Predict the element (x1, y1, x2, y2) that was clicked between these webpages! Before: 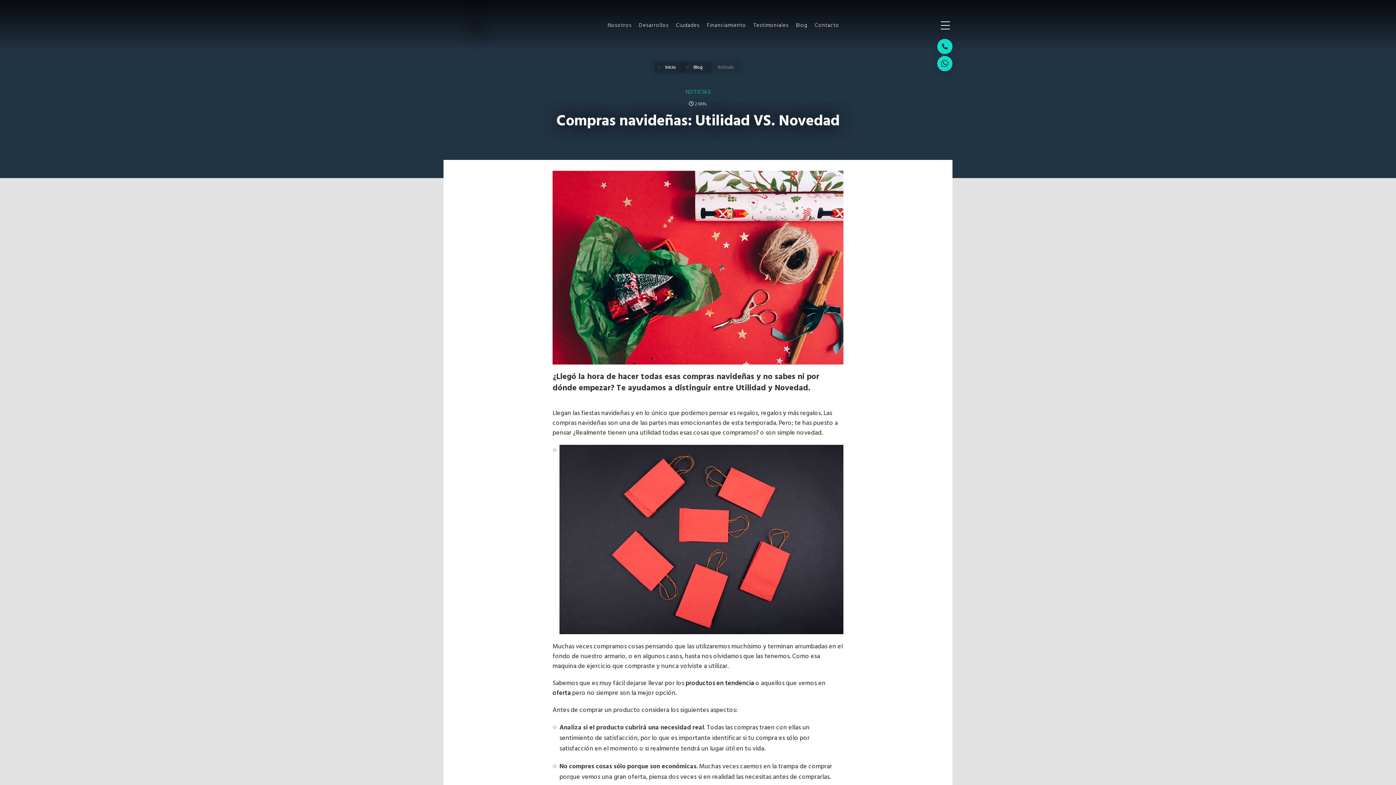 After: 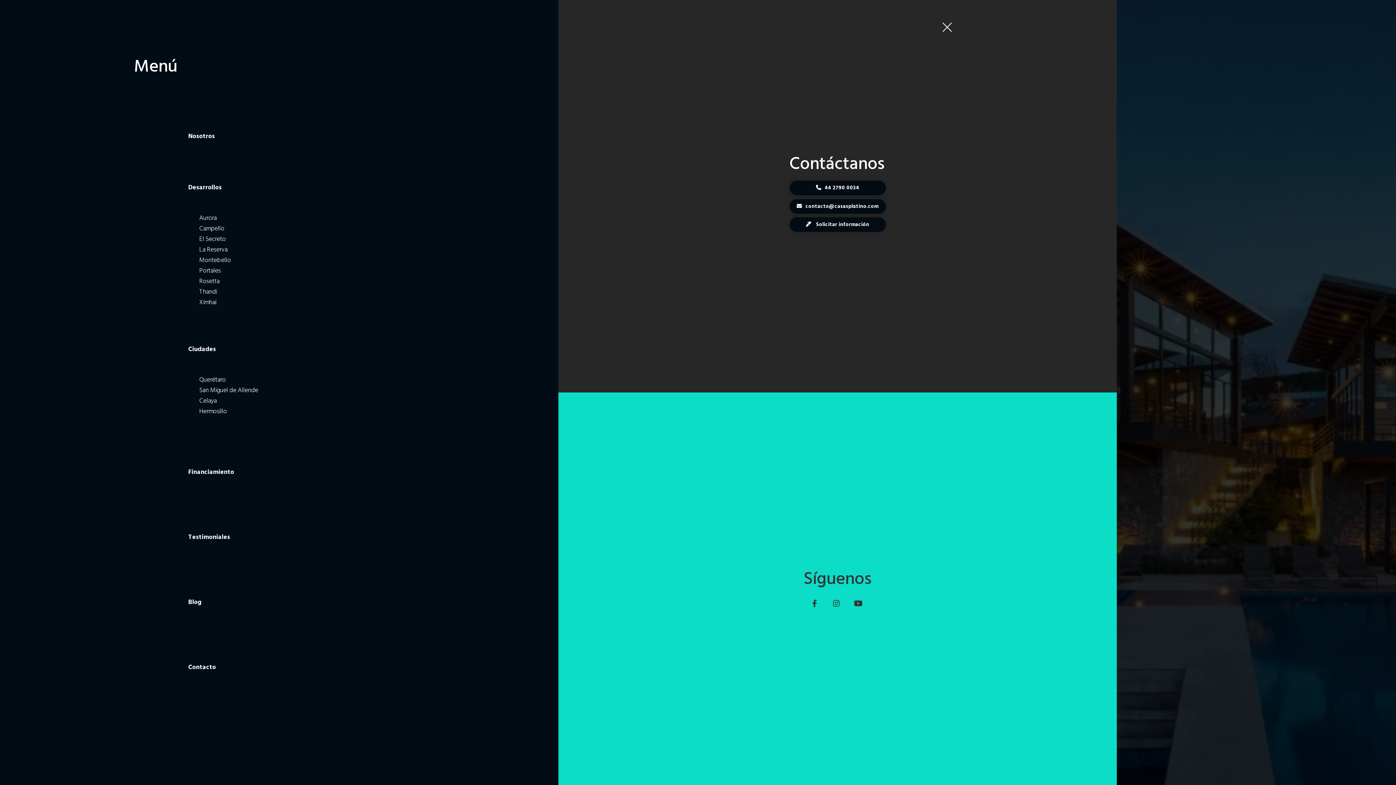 Action: bbox: (938, 18, 952, 32)